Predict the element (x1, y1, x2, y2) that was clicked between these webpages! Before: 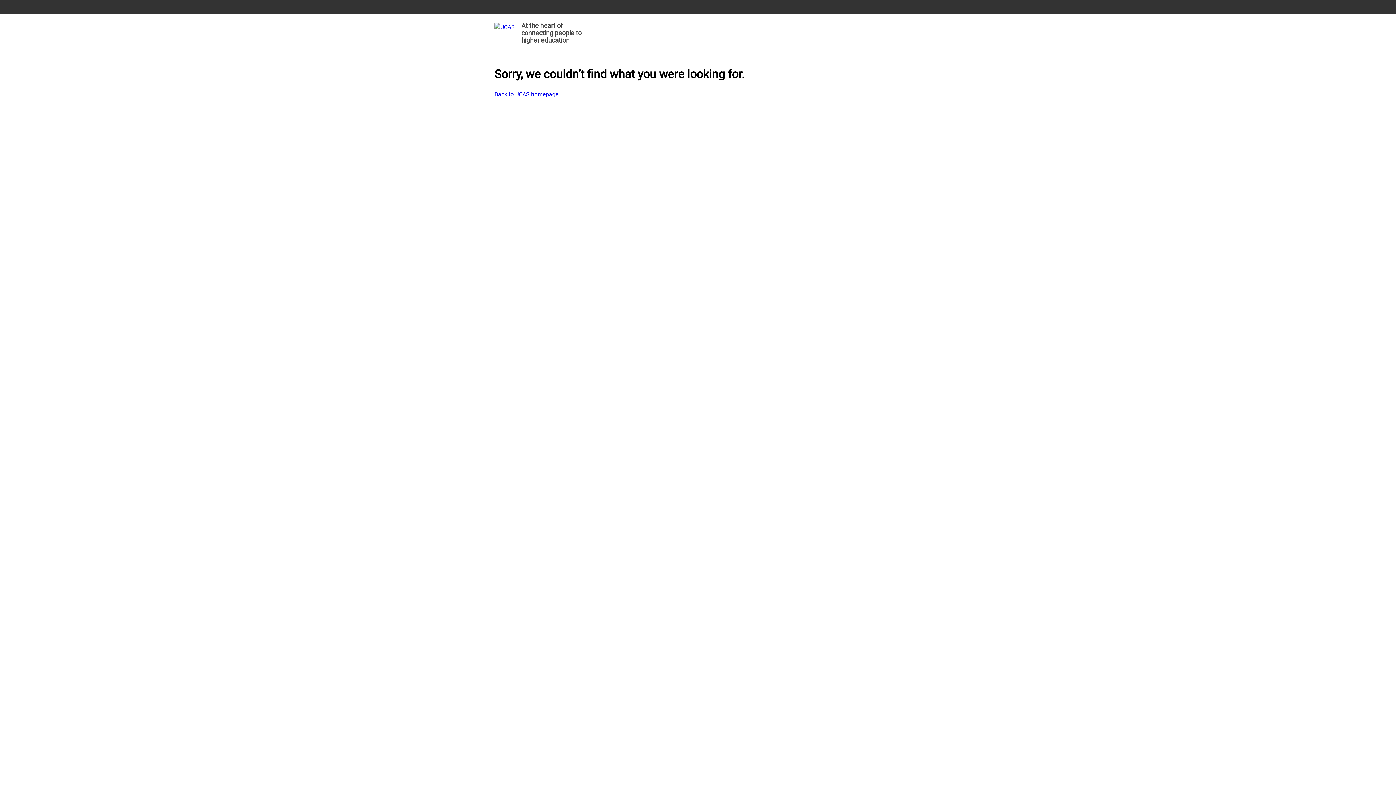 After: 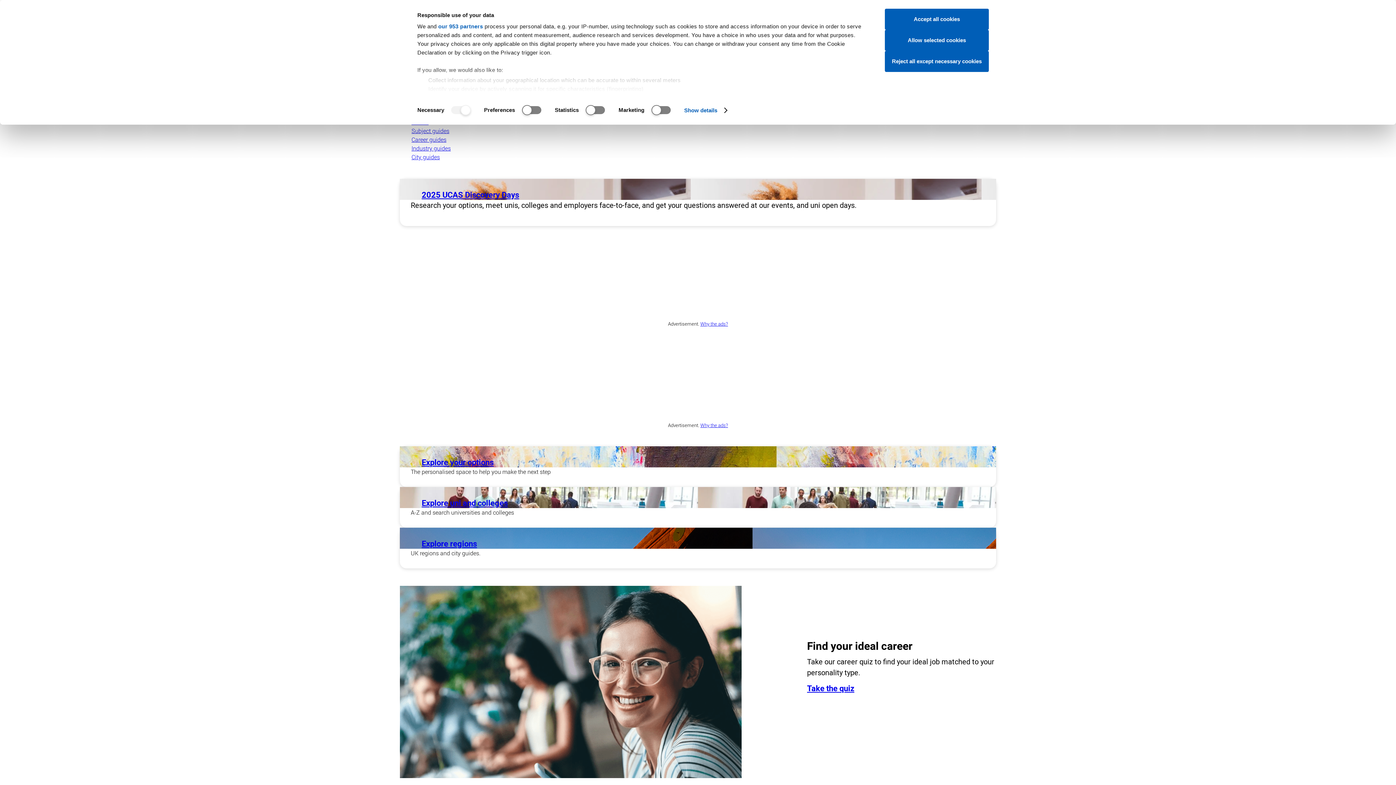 Action: bbox: (494, 19, 585, 48) label: At the heart of connecting people to higher education